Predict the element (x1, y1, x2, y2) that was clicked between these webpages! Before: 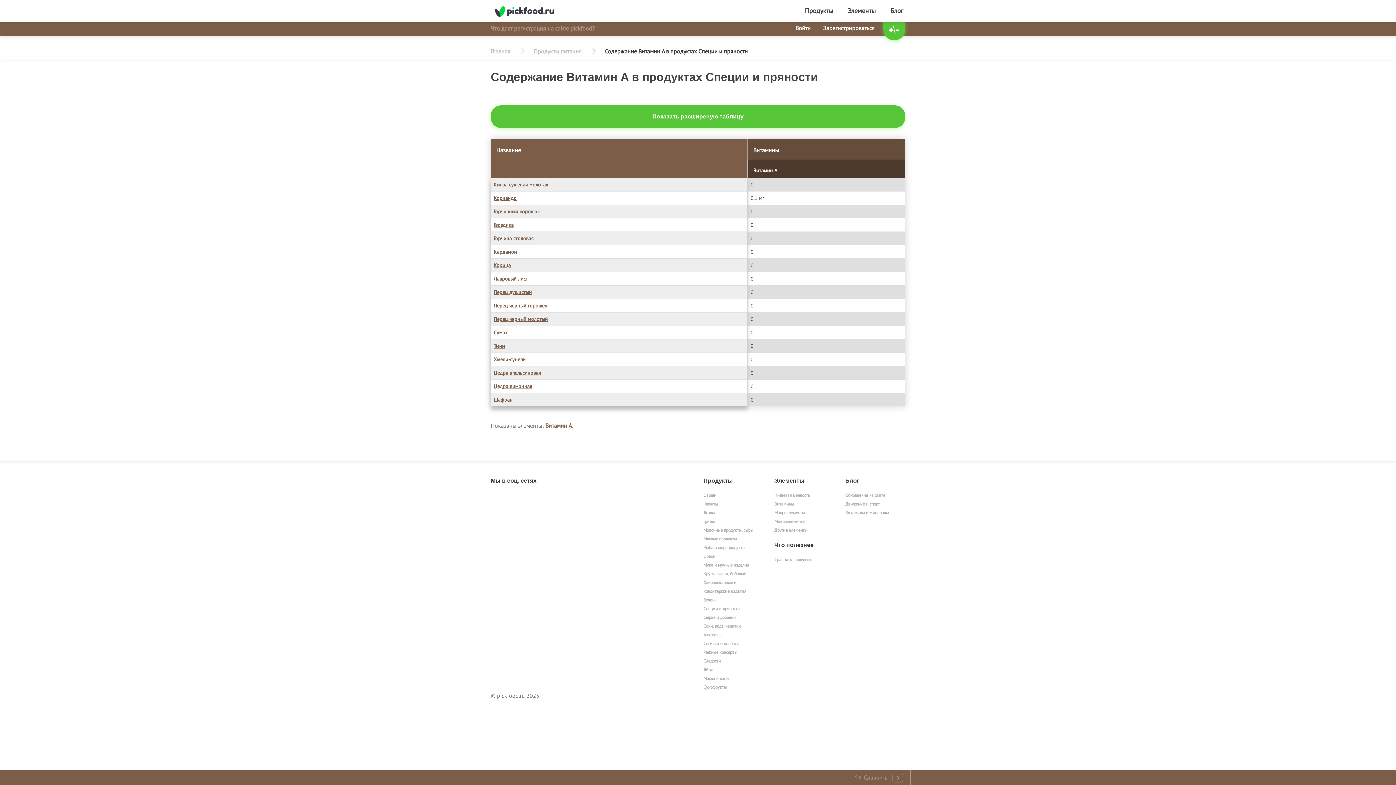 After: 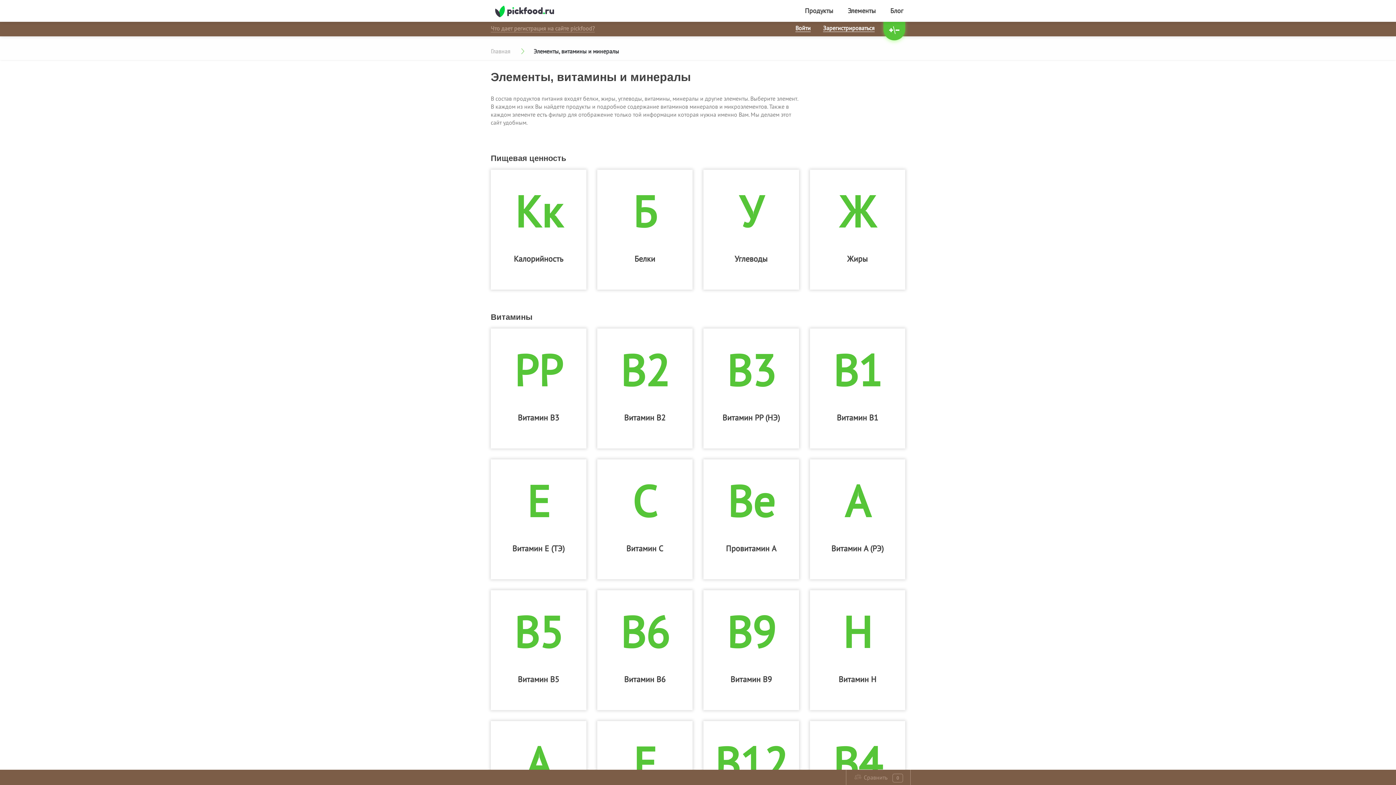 Action: label: Элементы bbox: (840, 0, 883, 21)